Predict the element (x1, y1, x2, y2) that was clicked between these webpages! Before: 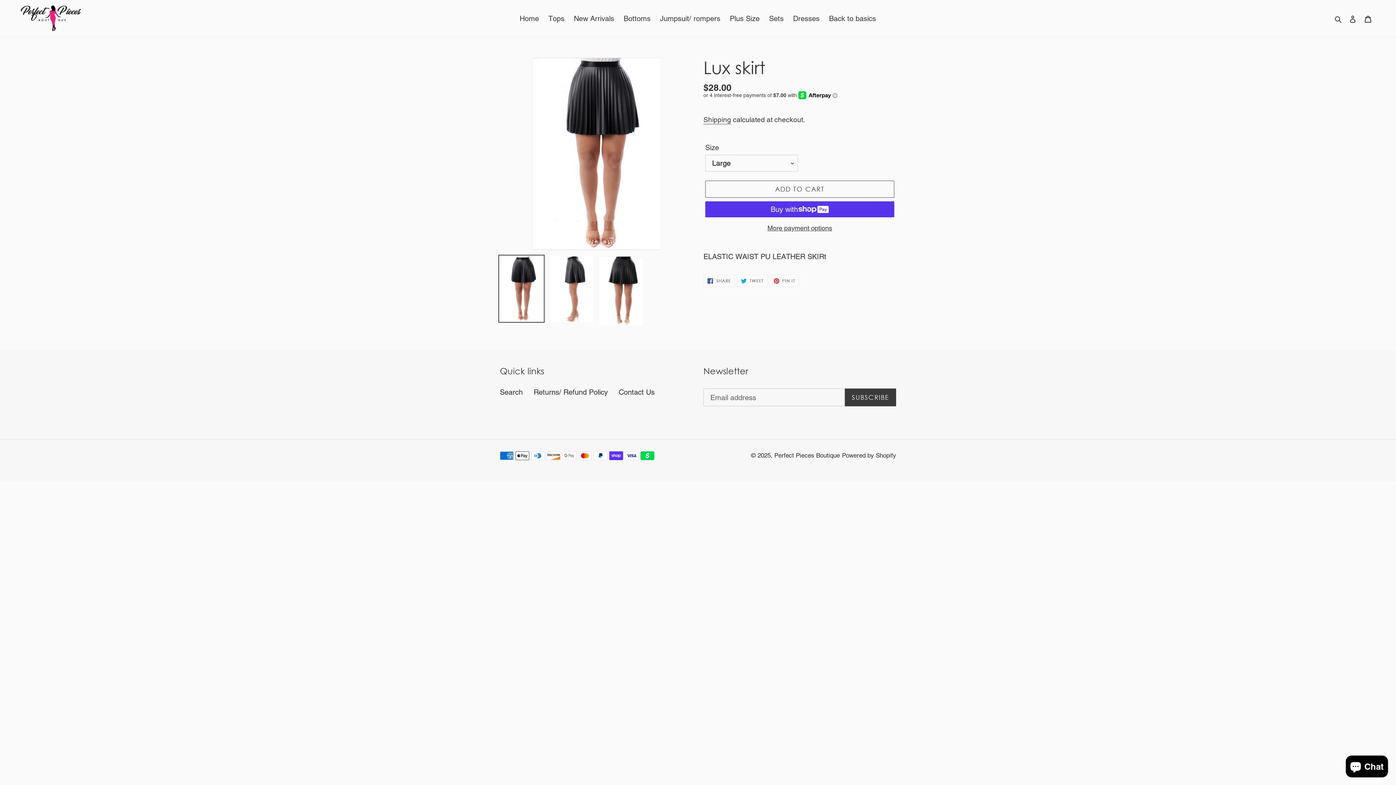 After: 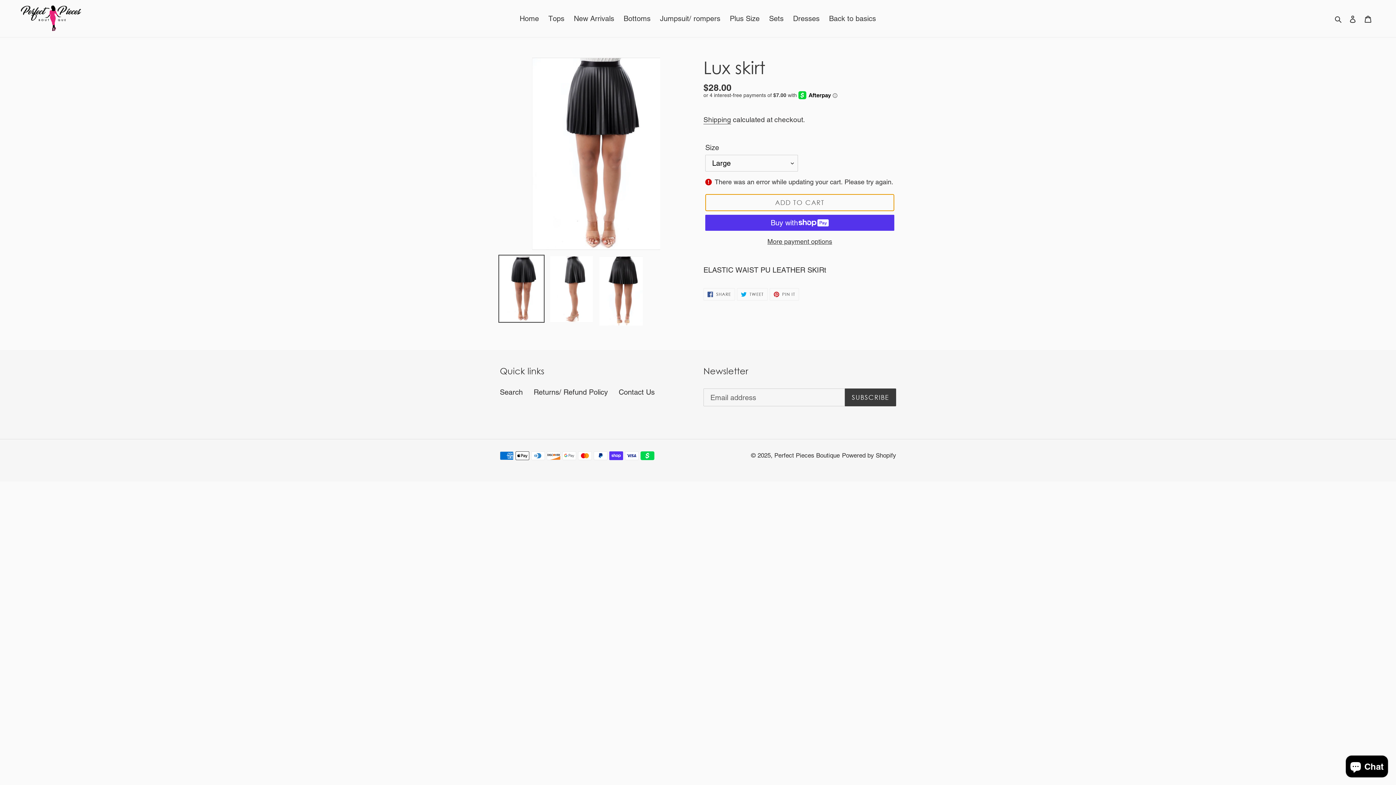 Action: bbox: (705, 180, 894, 197) label: Add to cart